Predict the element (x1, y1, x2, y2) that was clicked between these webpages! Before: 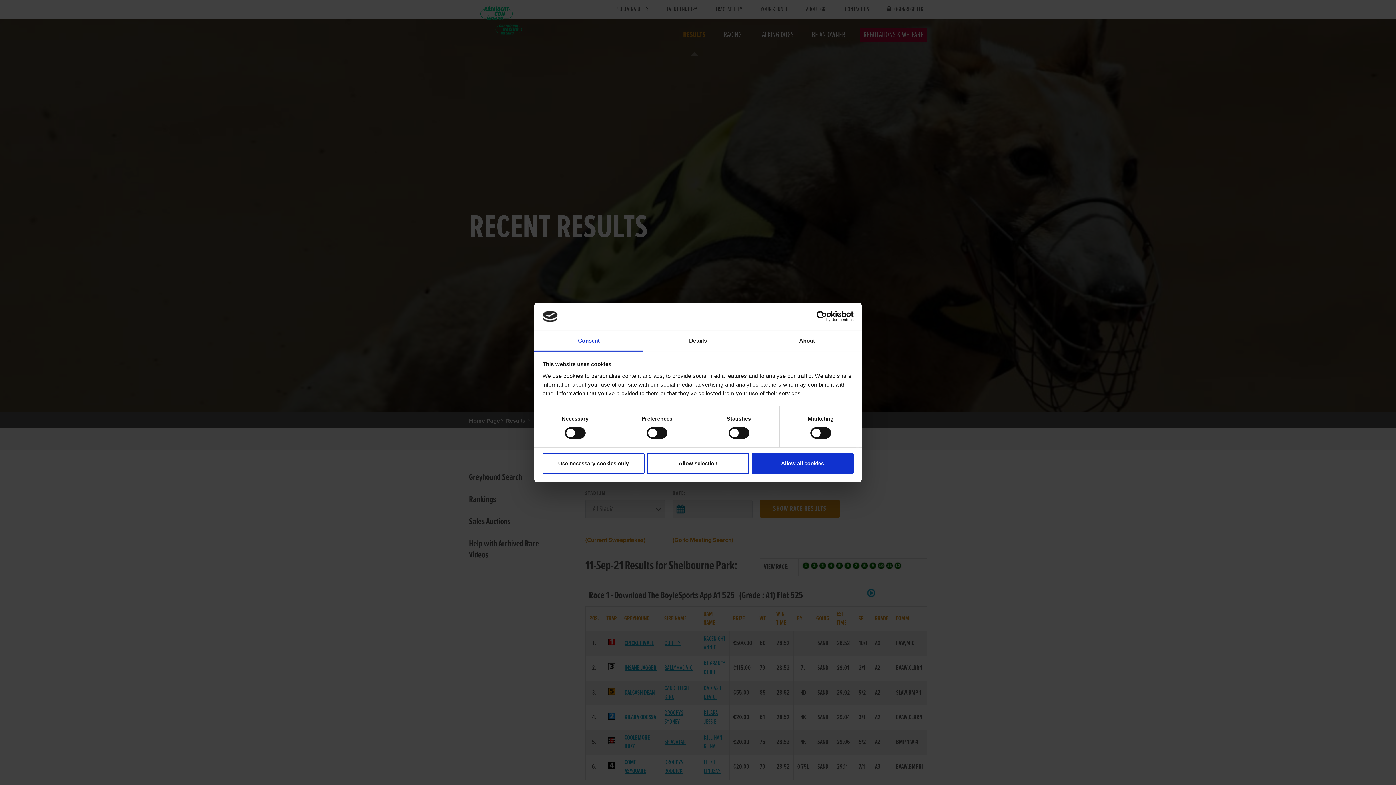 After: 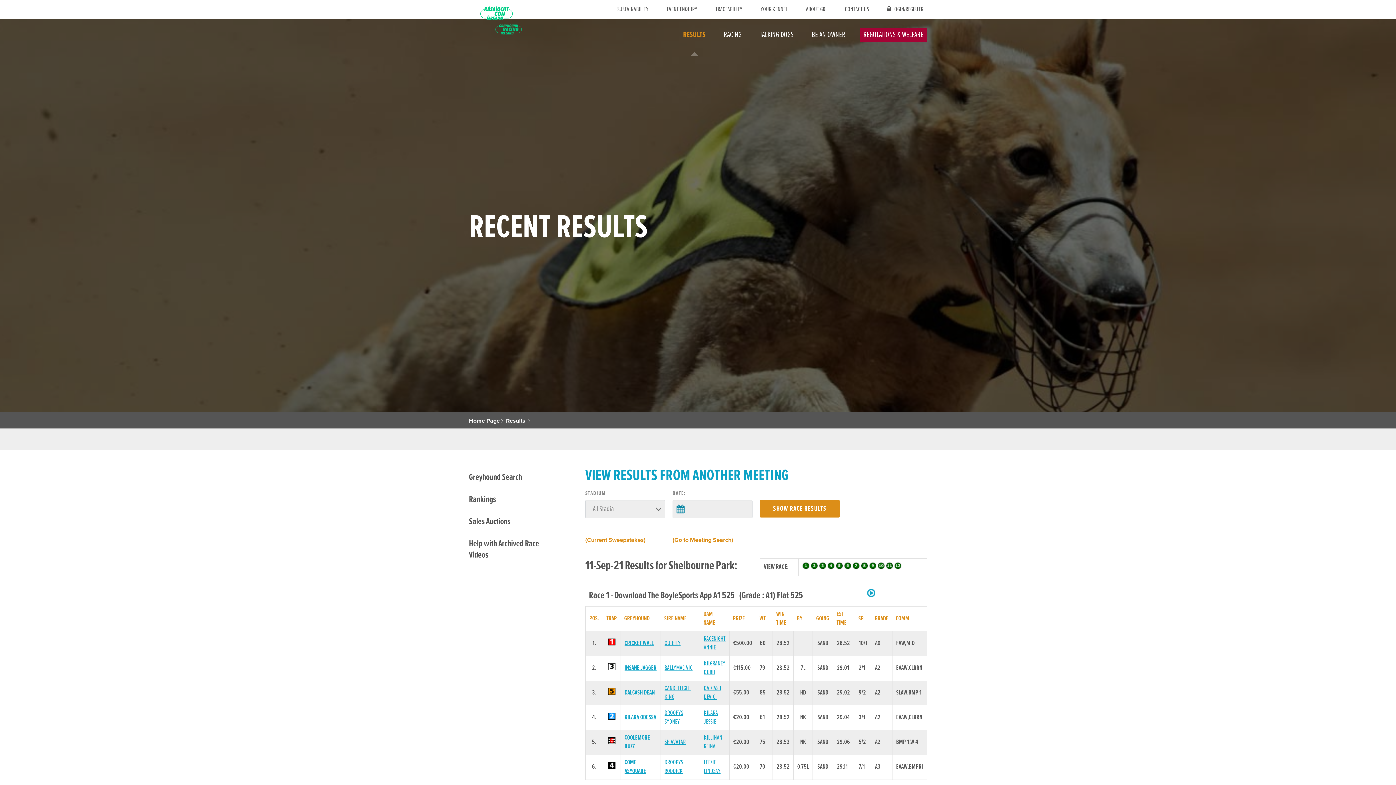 Action: label: Allow selection bbox: (647, 453, 749, 474)